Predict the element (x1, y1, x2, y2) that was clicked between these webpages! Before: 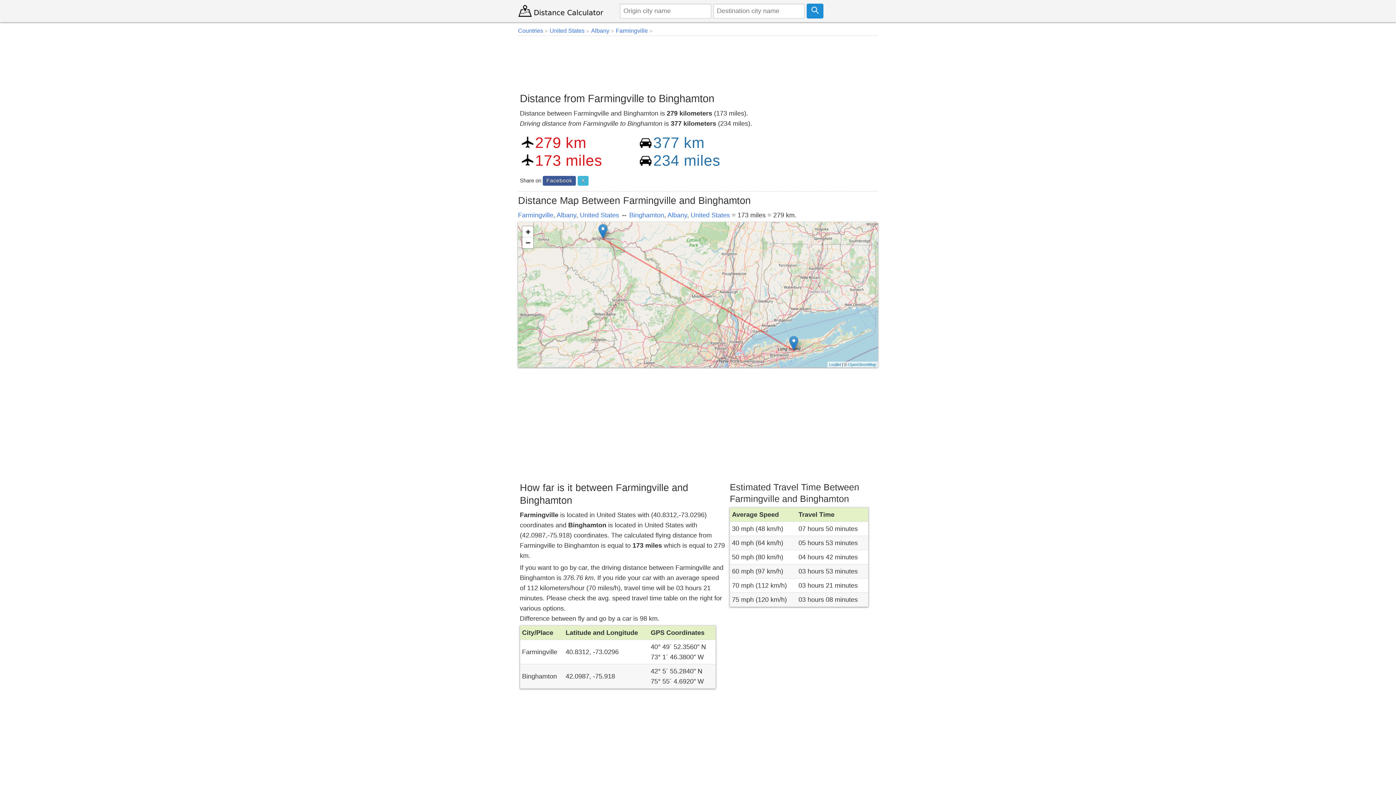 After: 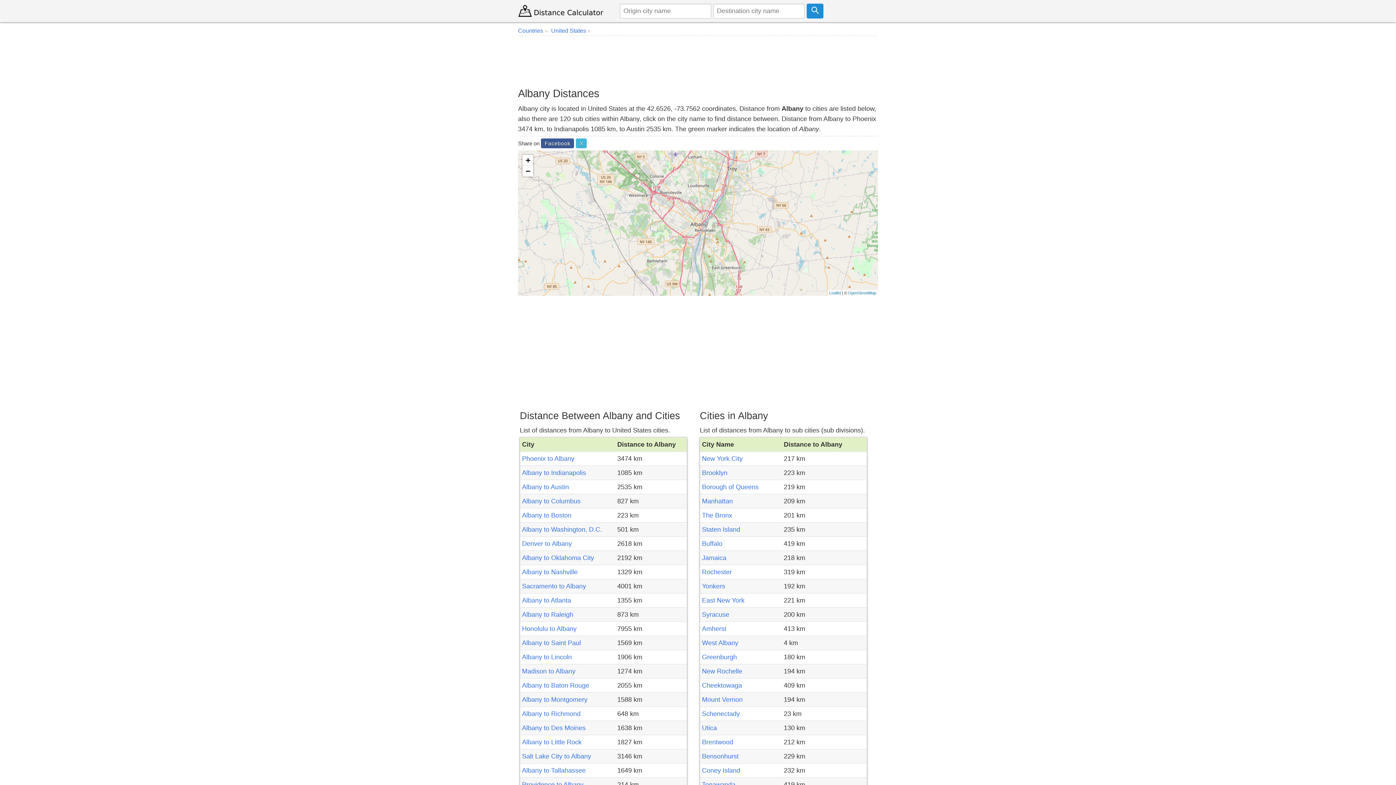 Action: bbox: (667, 211, 687, 219) label: Albany